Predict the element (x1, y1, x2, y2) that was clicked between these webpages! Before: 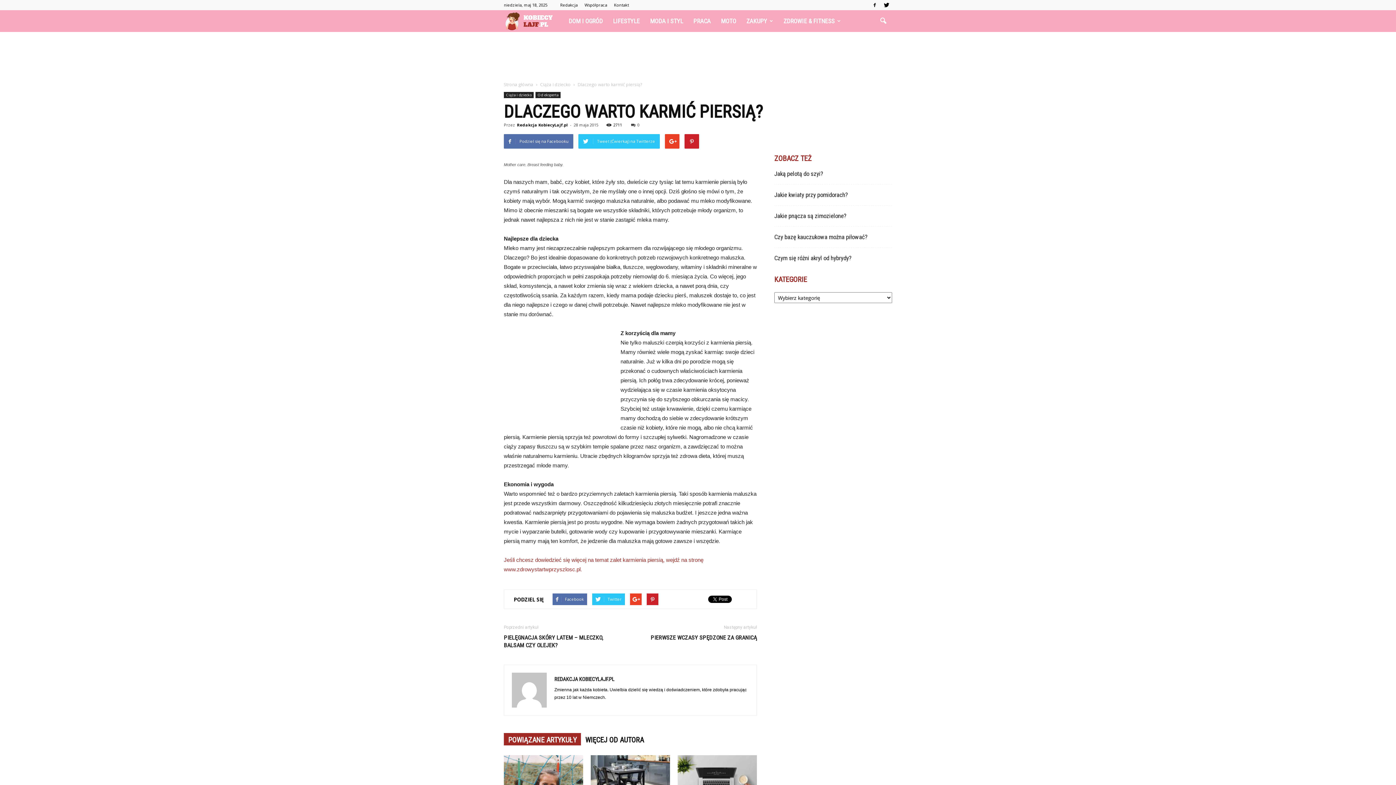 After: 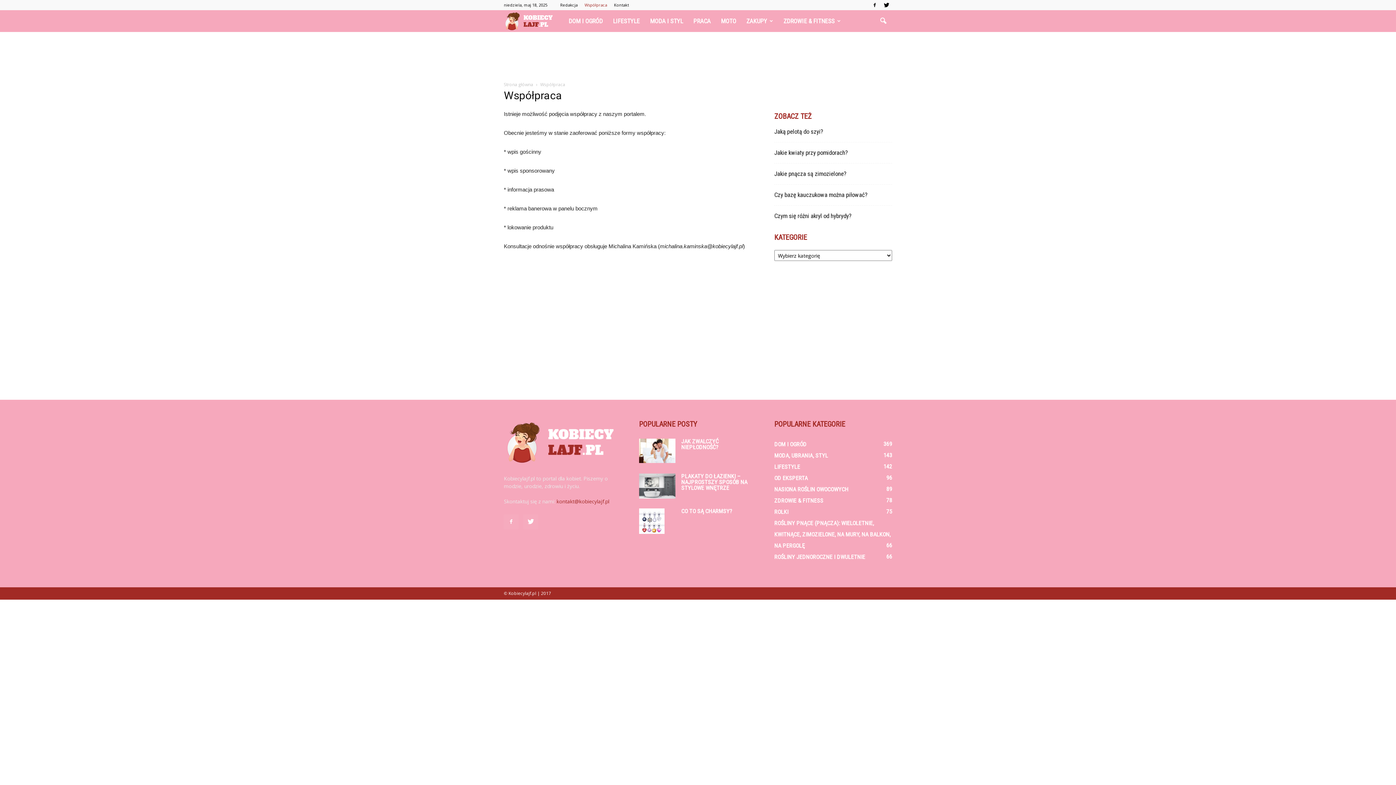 Action: label: Współpraca bbox: (584, 2, 607, 7)